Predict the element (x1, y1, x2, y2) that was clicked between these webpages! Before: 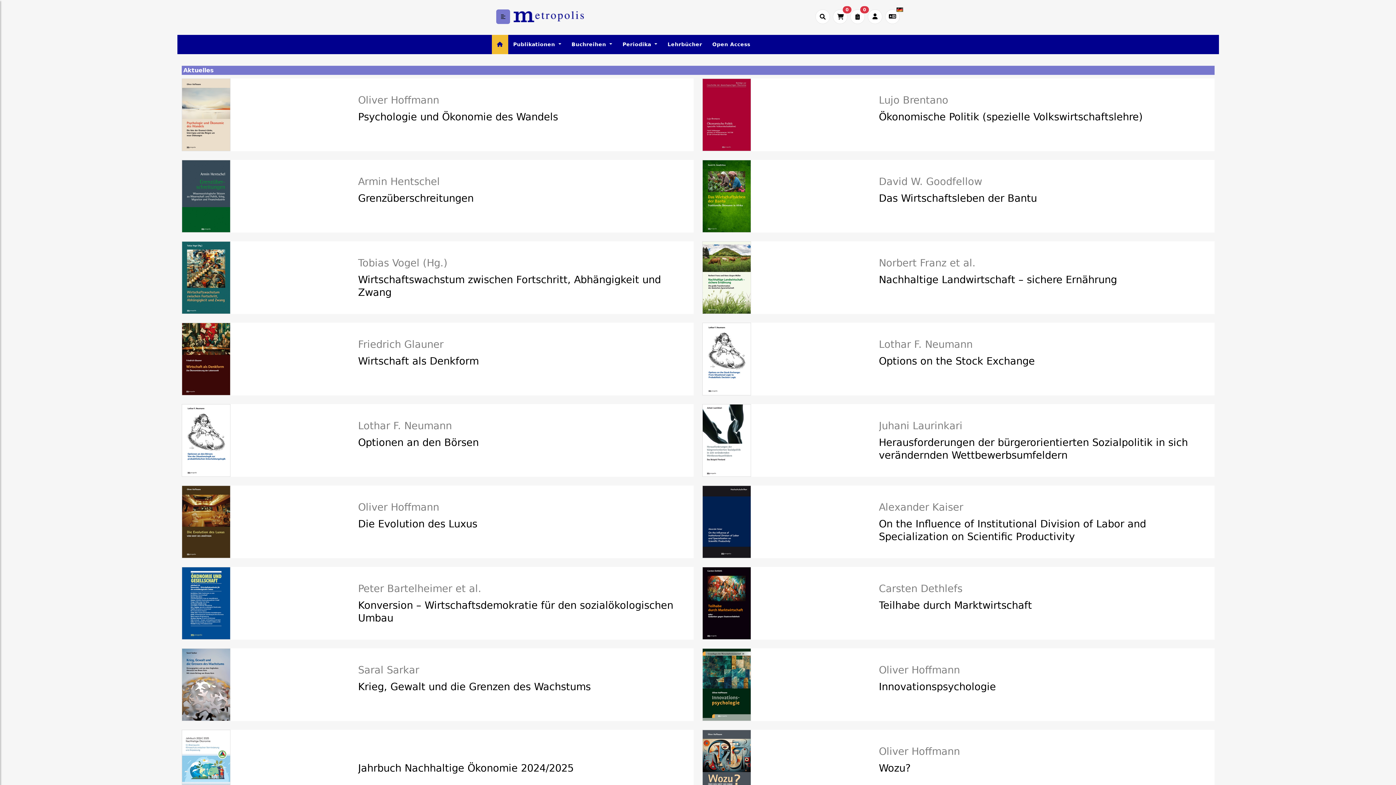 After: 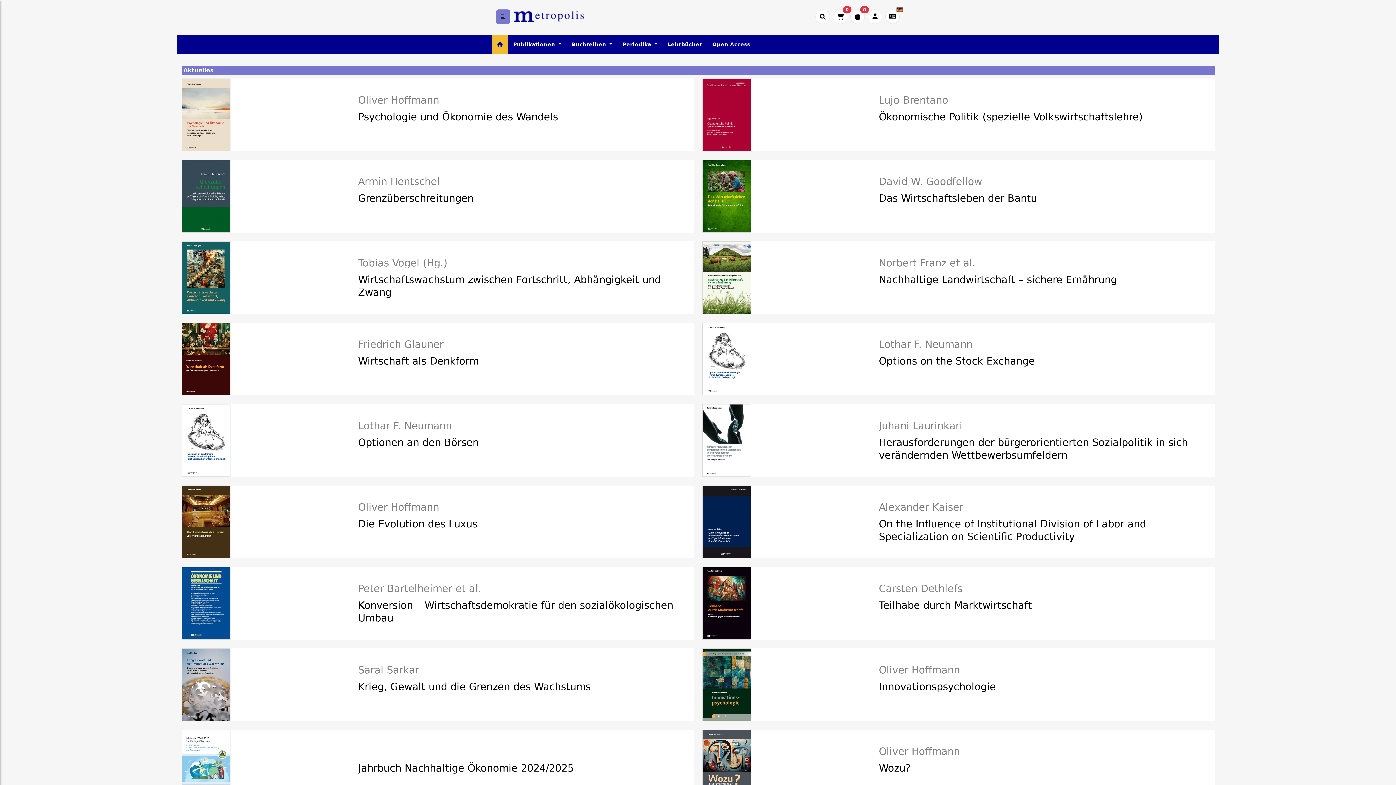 Action: bbox: (492, 34, 508, 54)